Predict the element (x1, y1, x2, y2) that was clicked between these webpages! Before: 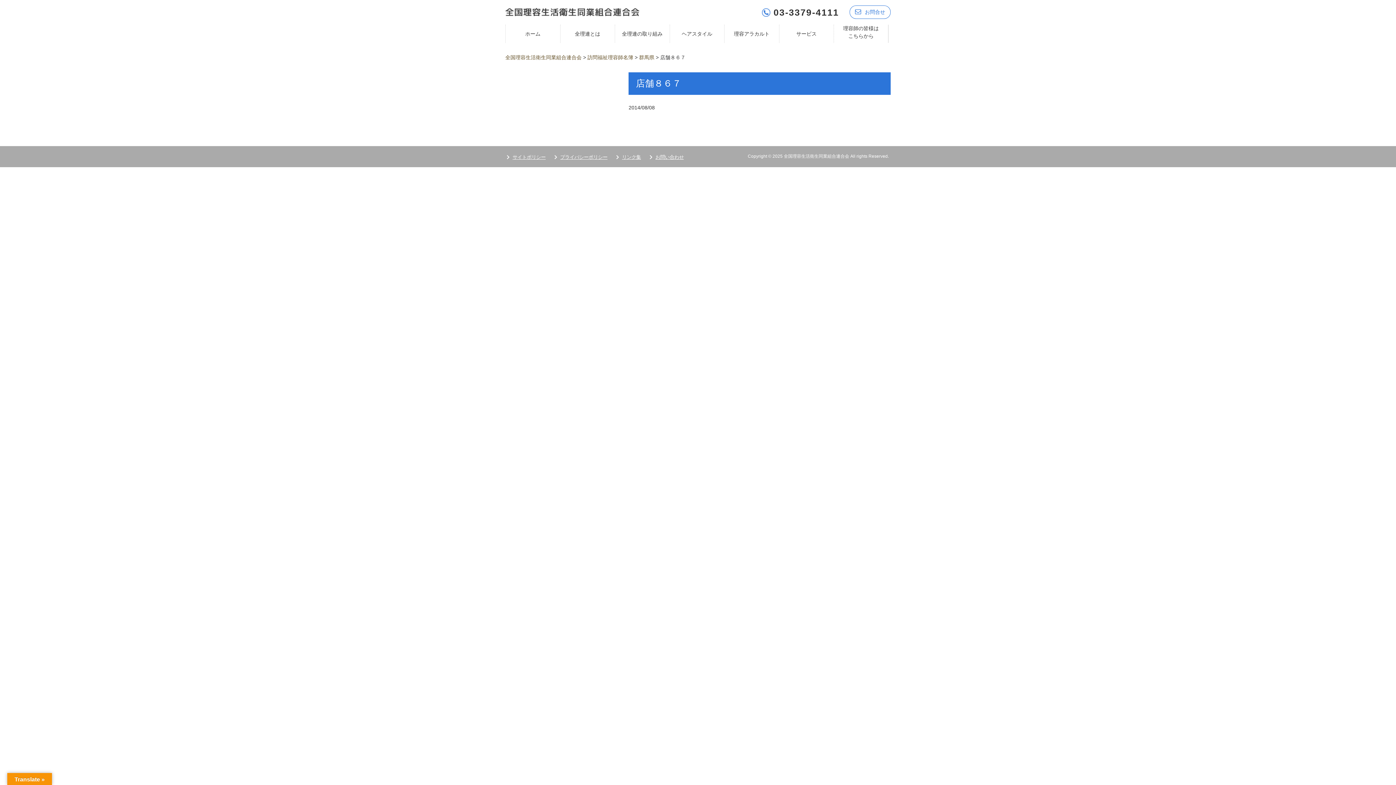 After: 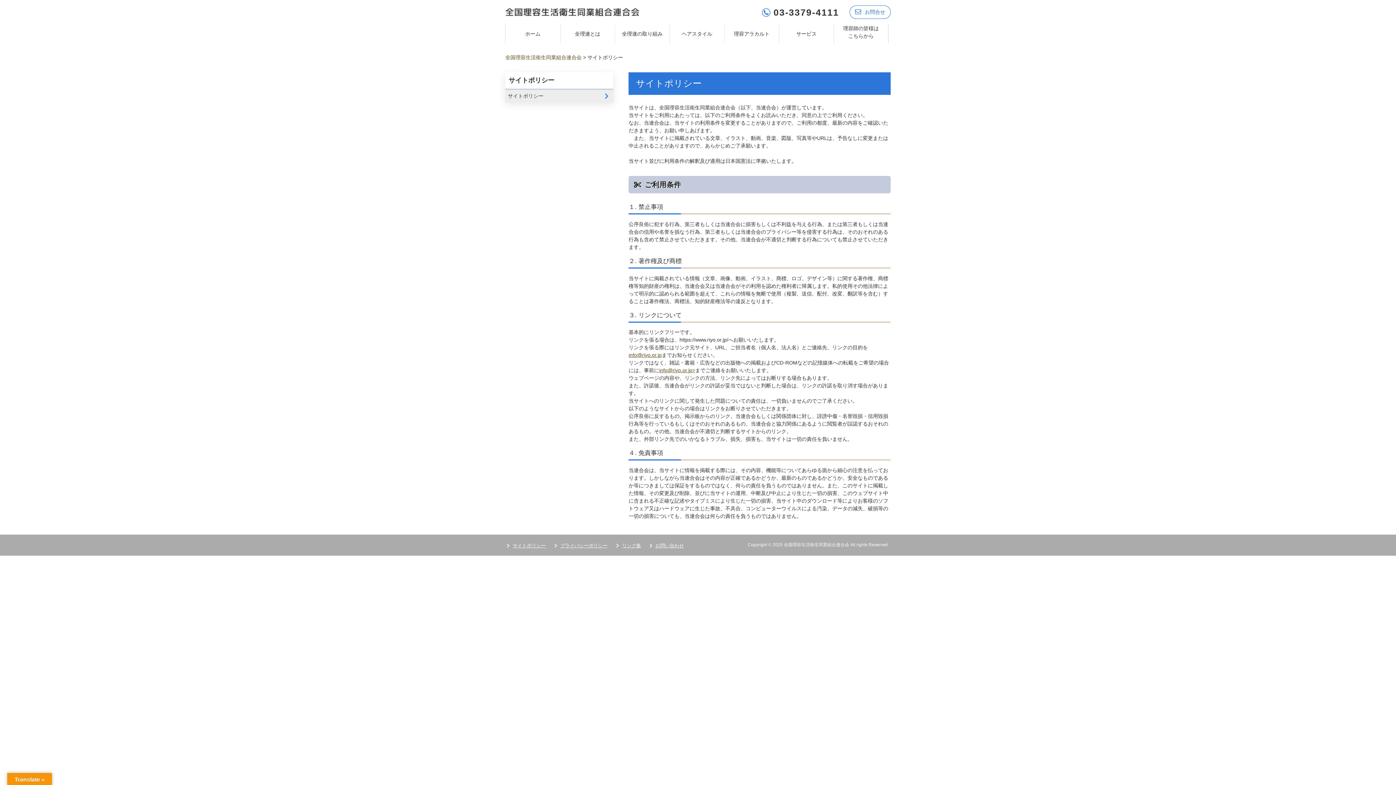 Action: label: サイトポリシー bbox: (512, 153, 545, 160)